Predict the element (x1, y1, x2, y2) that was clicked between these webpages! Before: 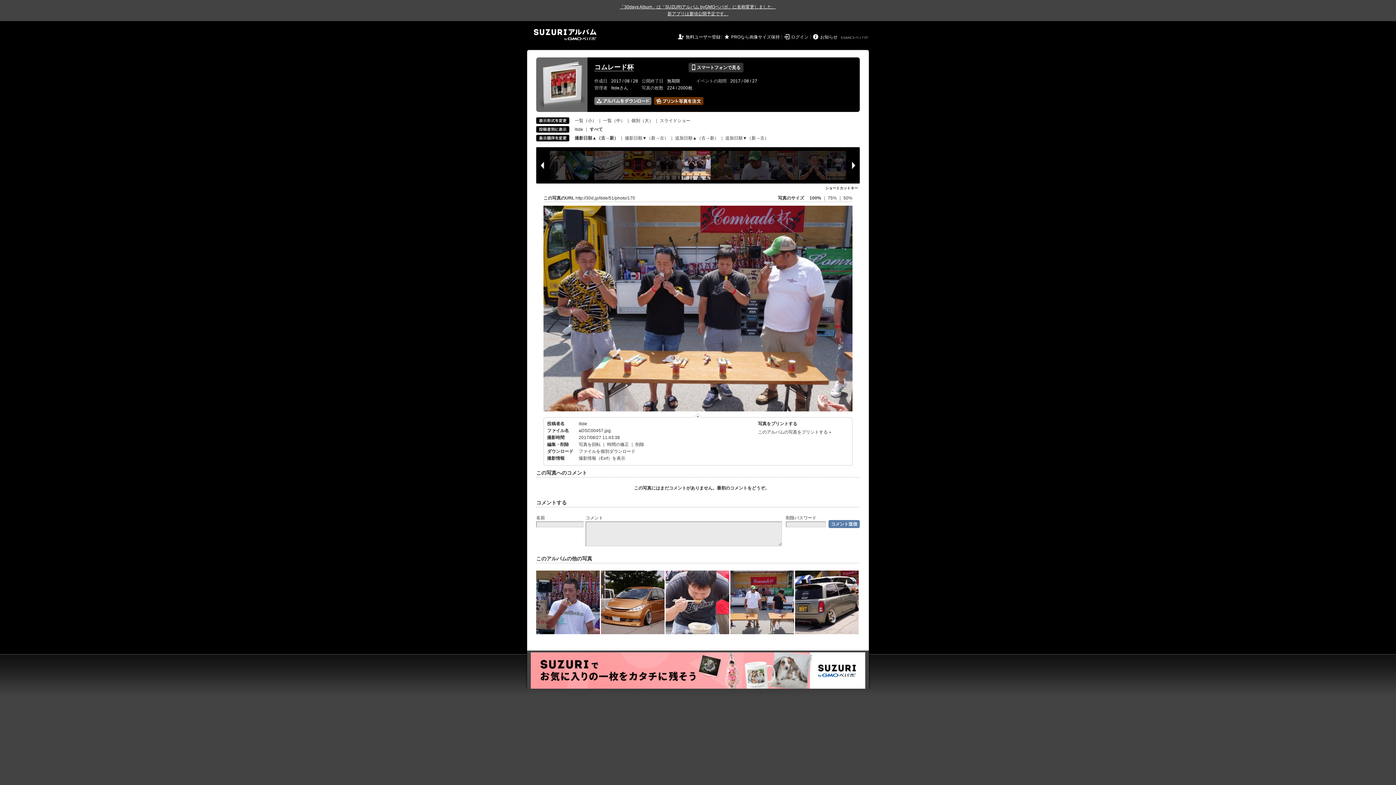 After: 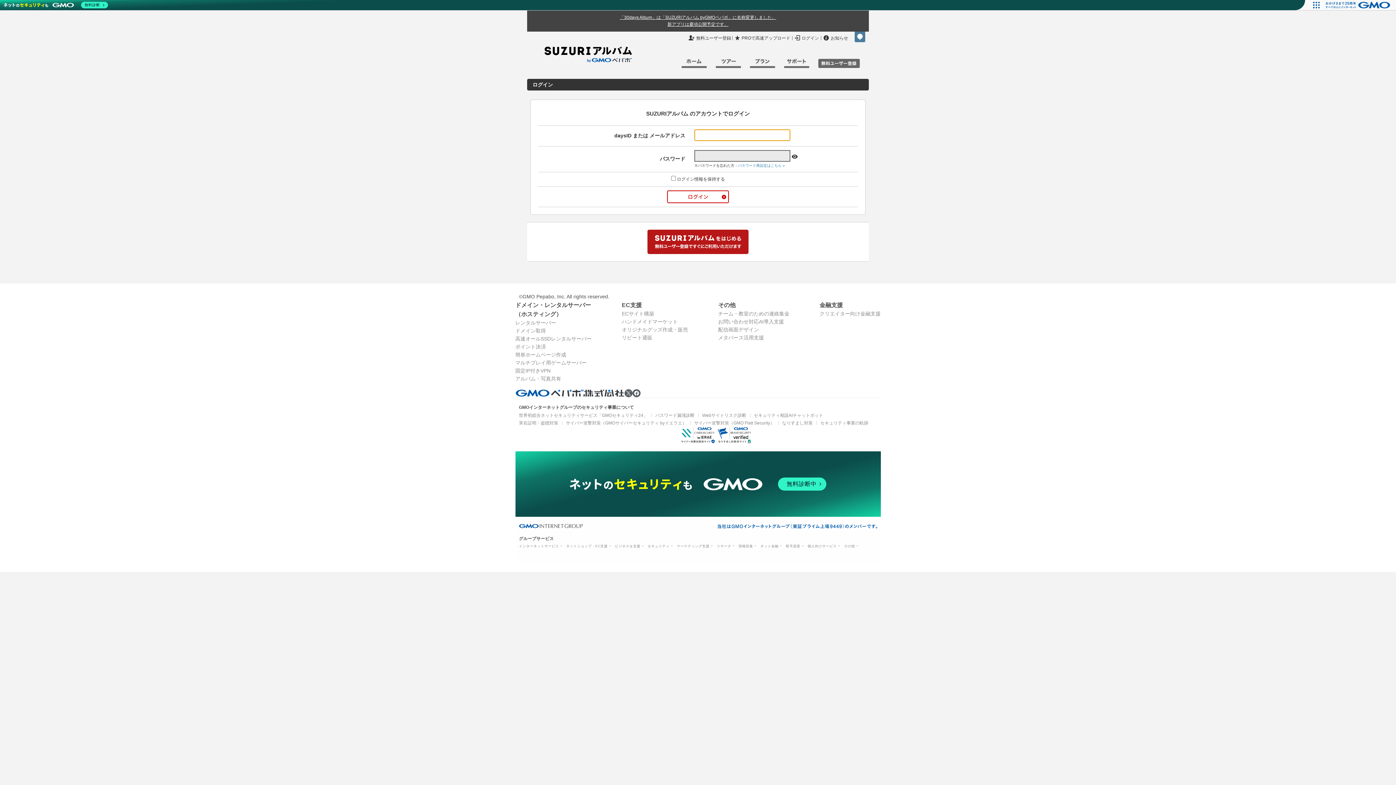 Action: label: ログイン bbox: (791, 34, 808, 39)